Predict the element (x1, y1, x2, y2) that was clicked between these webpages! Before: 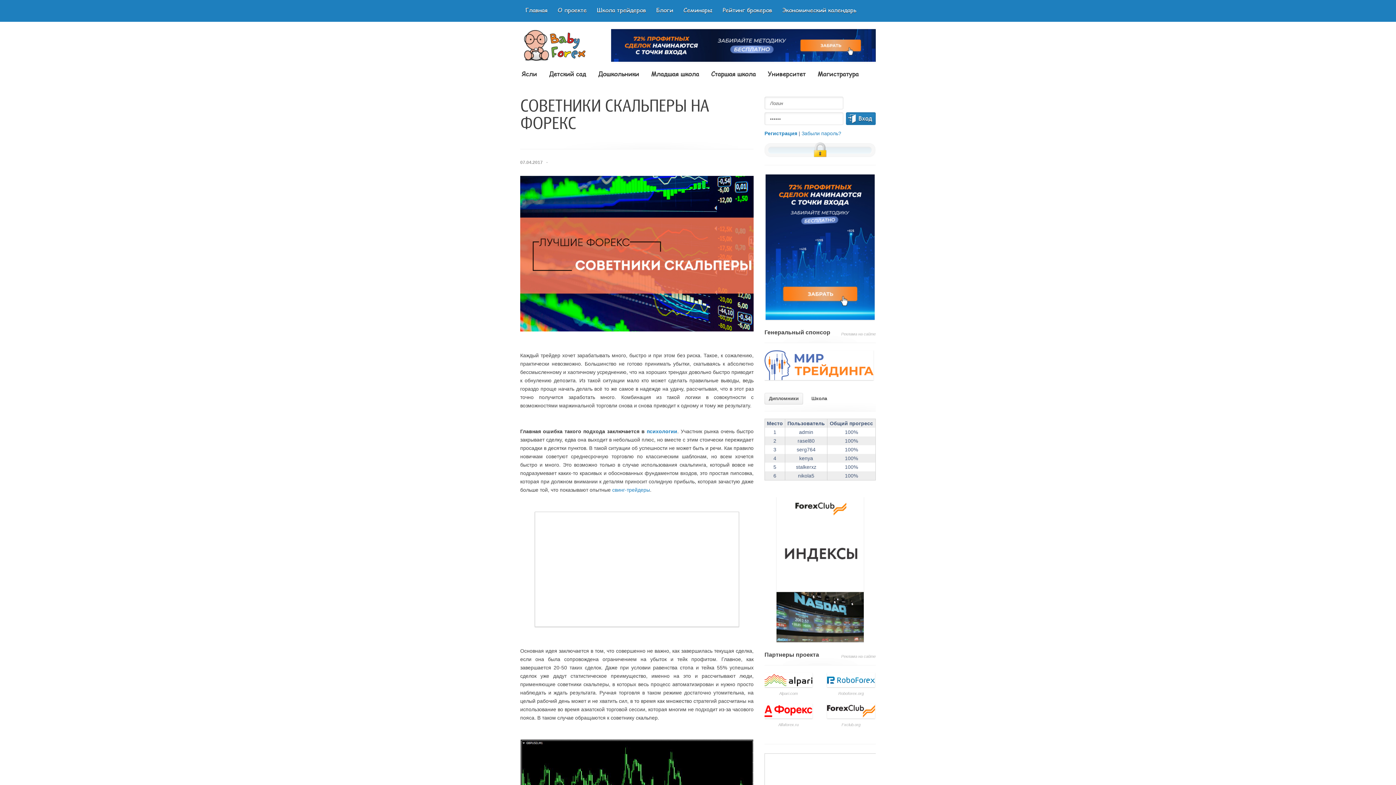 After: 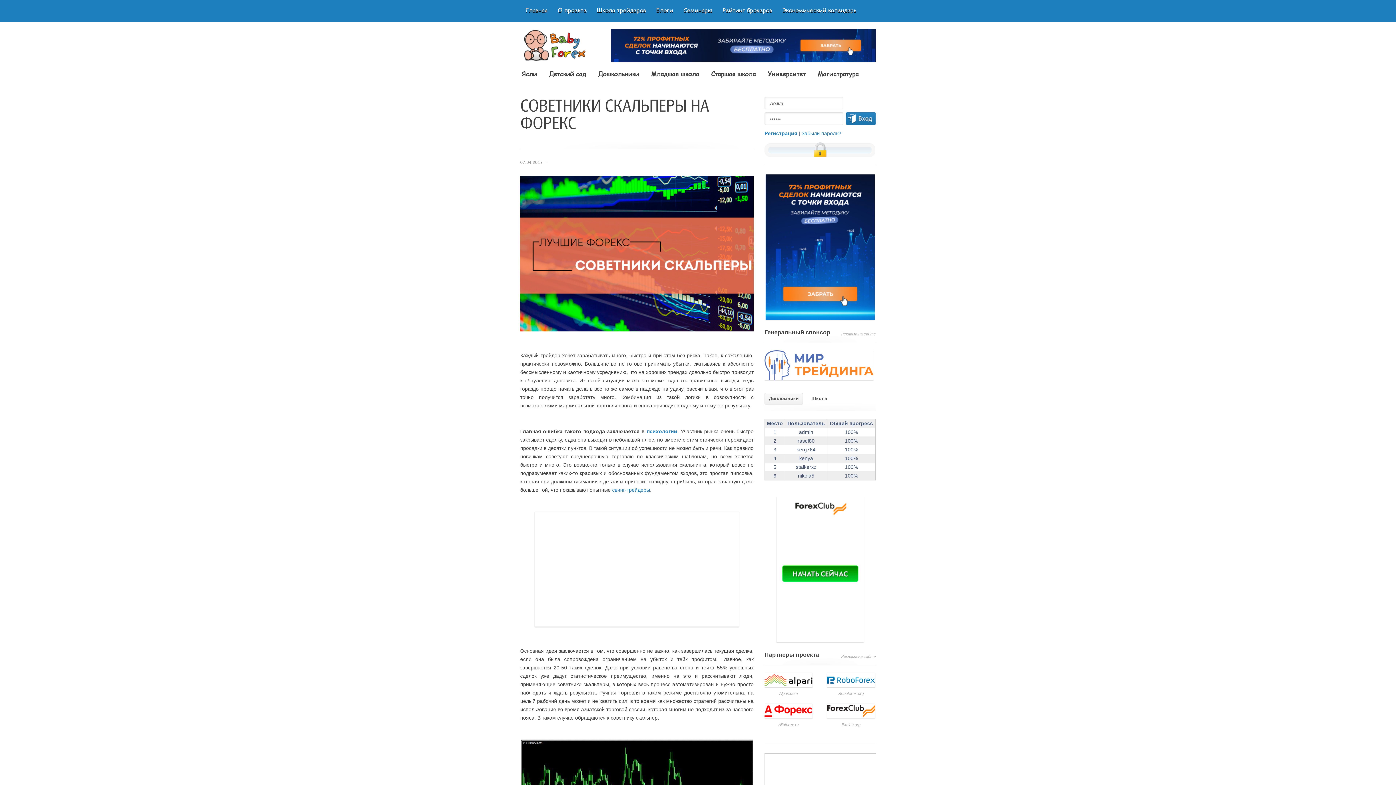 Action: bbox: (827, 685, 875, 690)